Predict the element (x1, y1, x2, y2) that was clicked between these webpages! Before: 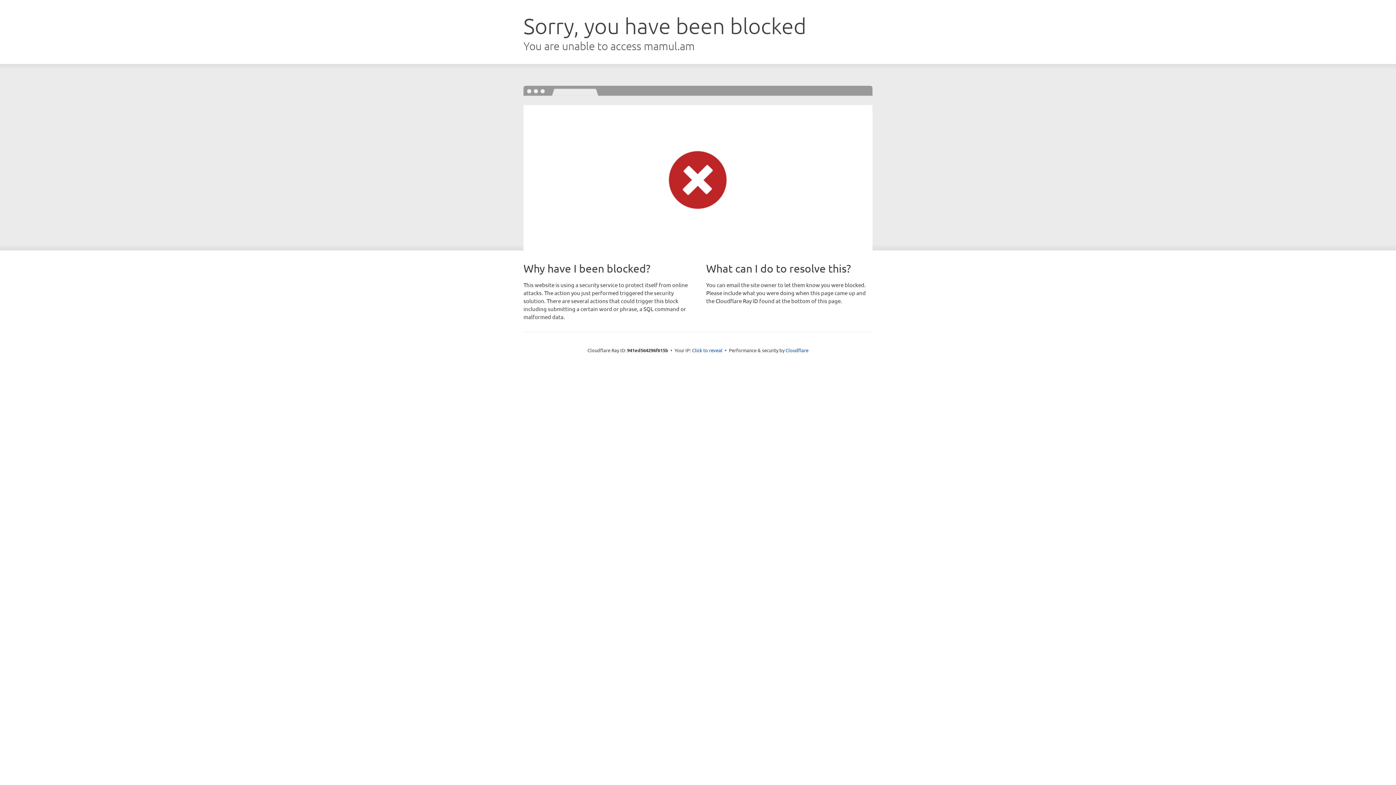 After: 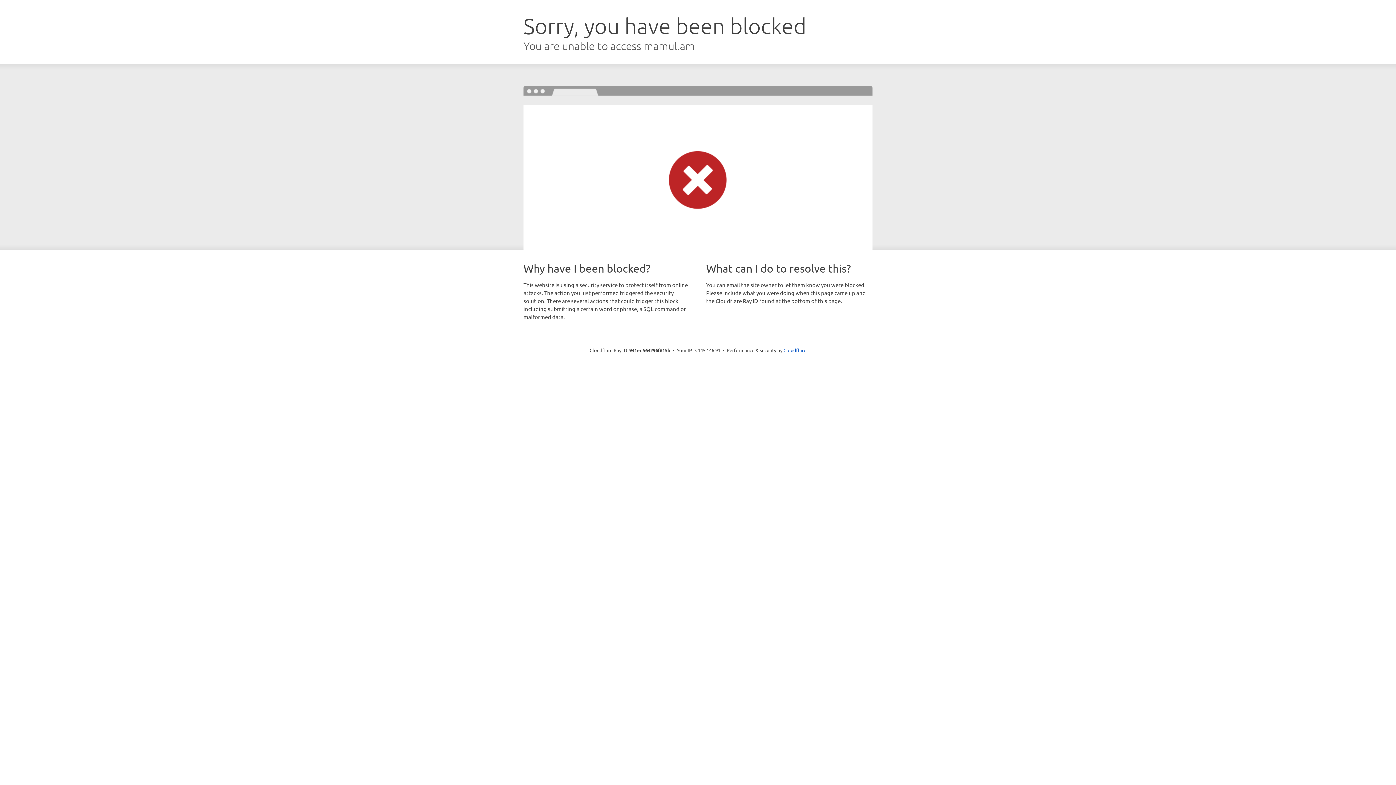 Action: bbox: (692, 346, 722, 353) label: Click to reveal